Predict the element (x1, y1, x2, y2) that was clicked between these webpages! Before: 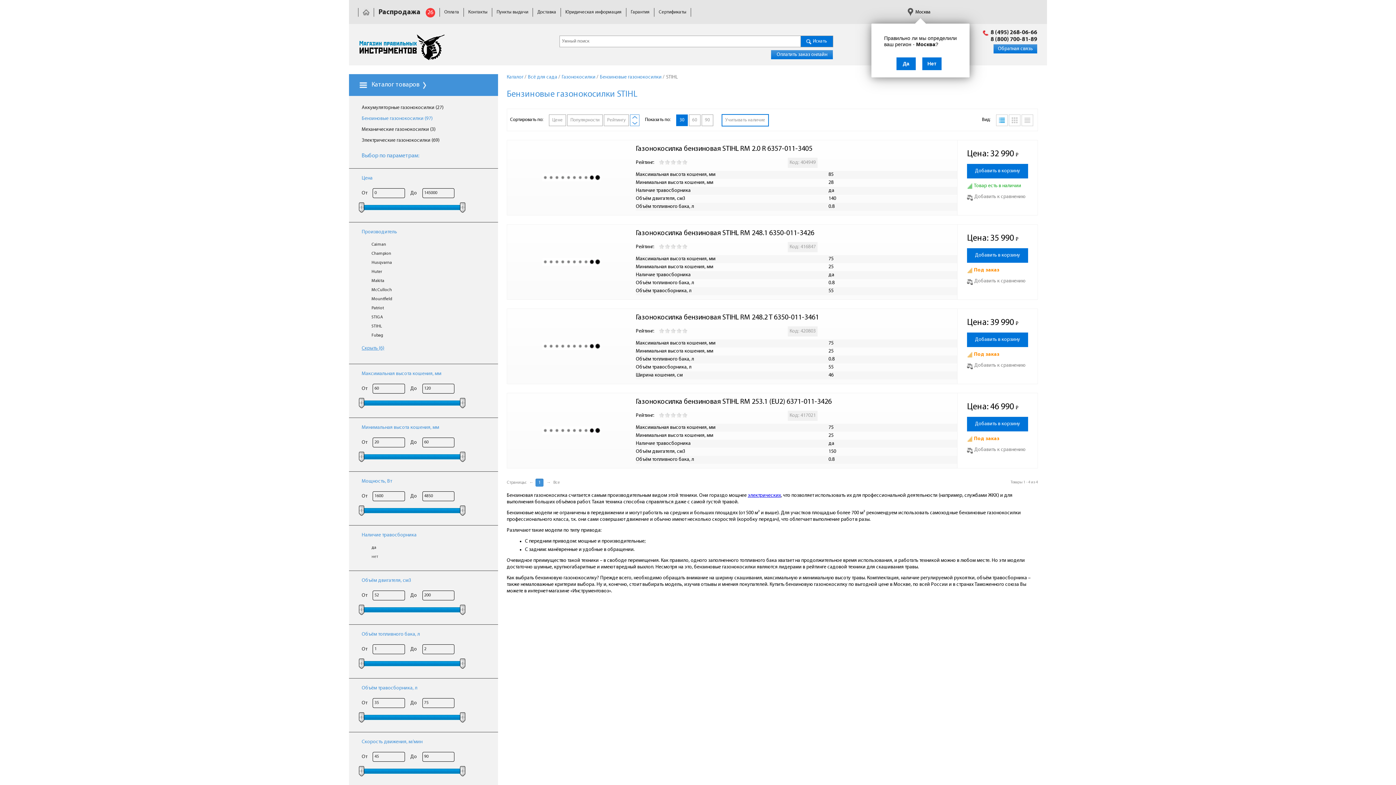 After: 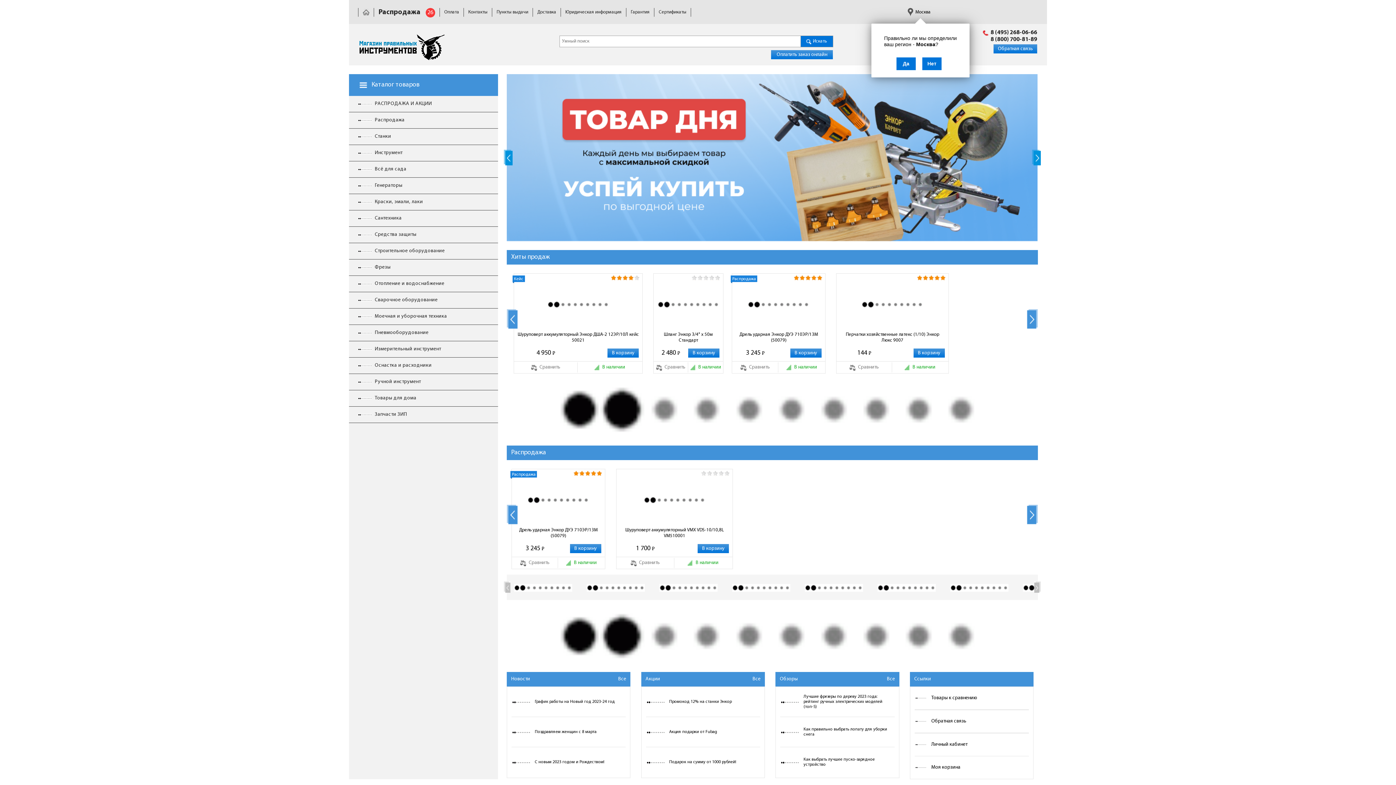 Action: bbox: (358, 24, 467, 69)